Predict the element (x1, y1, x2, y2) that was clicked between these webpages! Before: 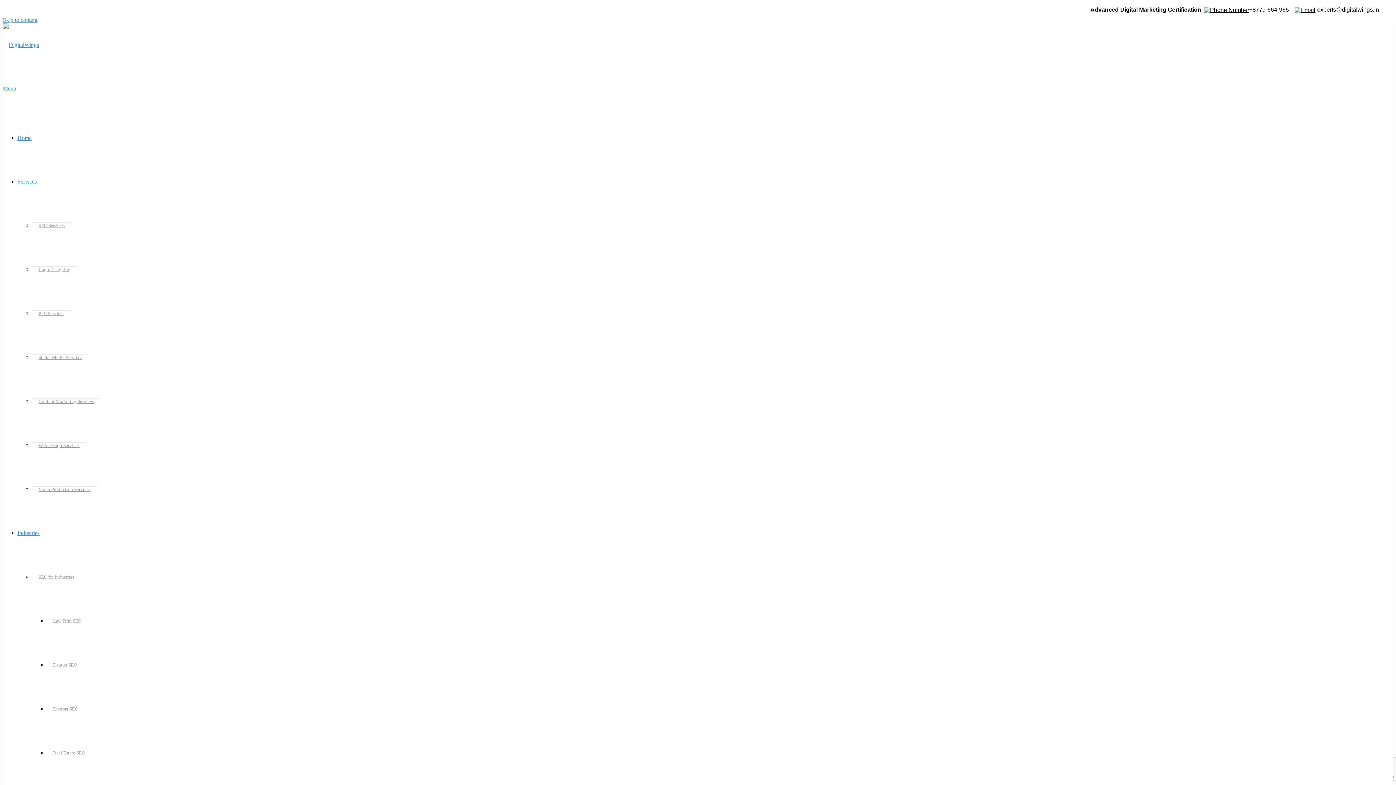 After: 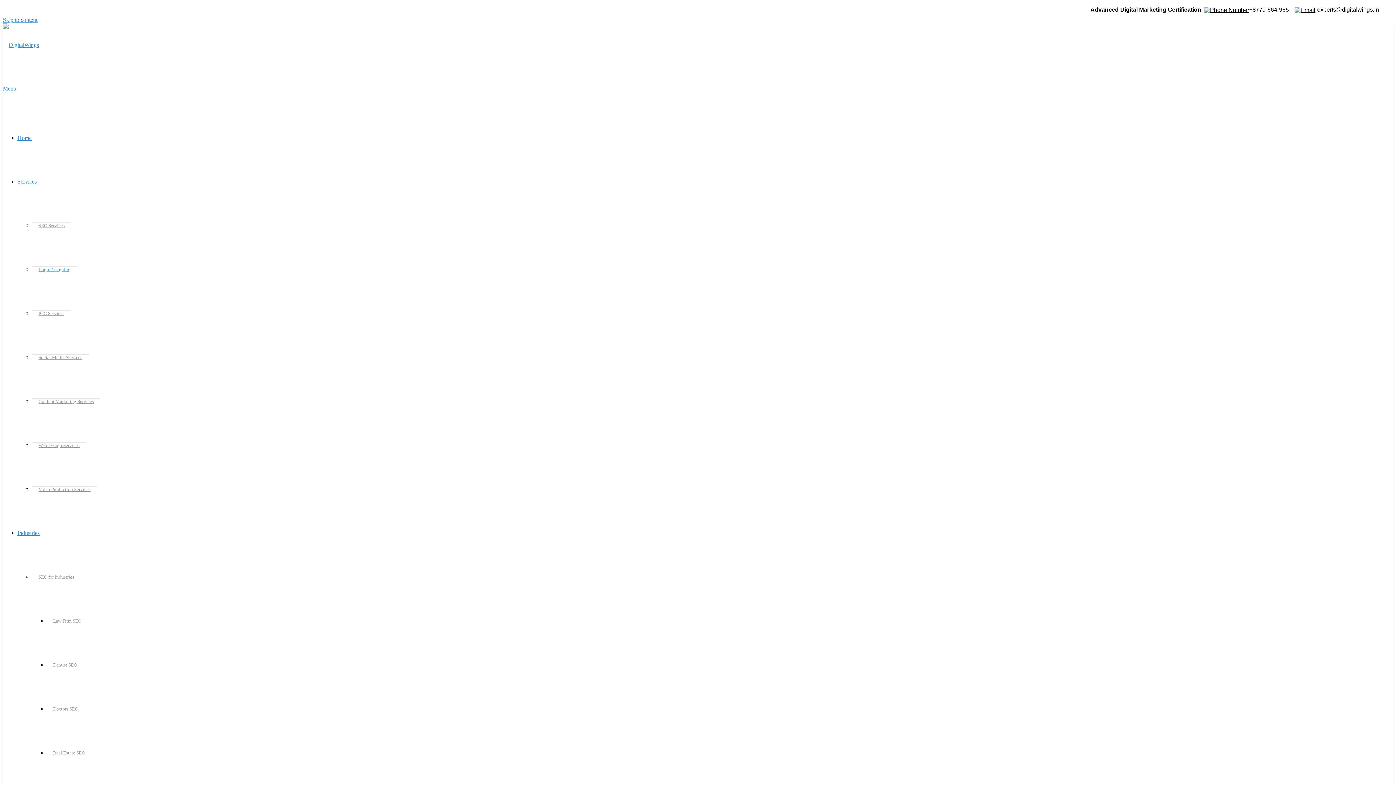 Action: bbox: (32, 266, 77, 272) label: Logo Designing